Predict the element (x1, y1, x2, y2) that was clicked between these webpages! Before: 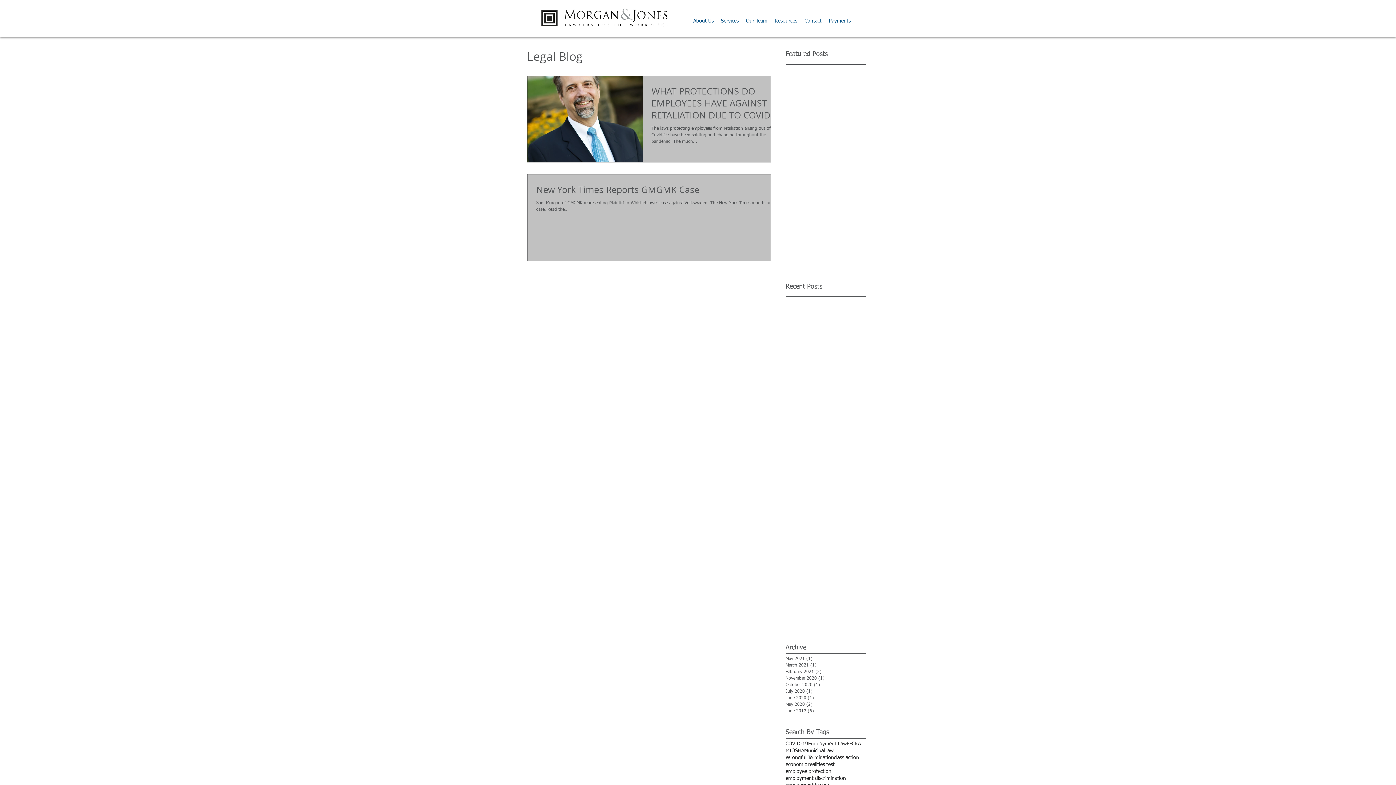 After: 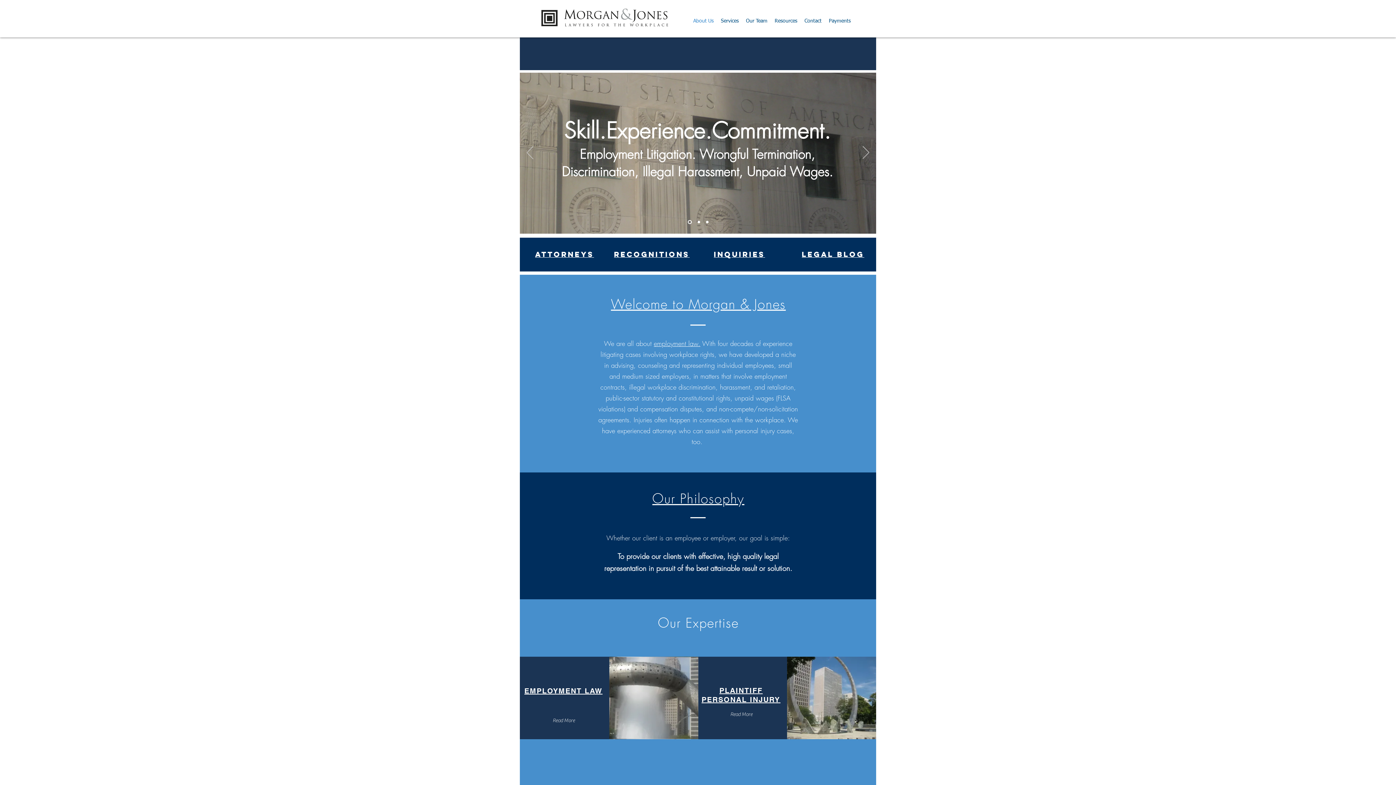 Action: label: About Us bbox: (689, 10, 717, 31)